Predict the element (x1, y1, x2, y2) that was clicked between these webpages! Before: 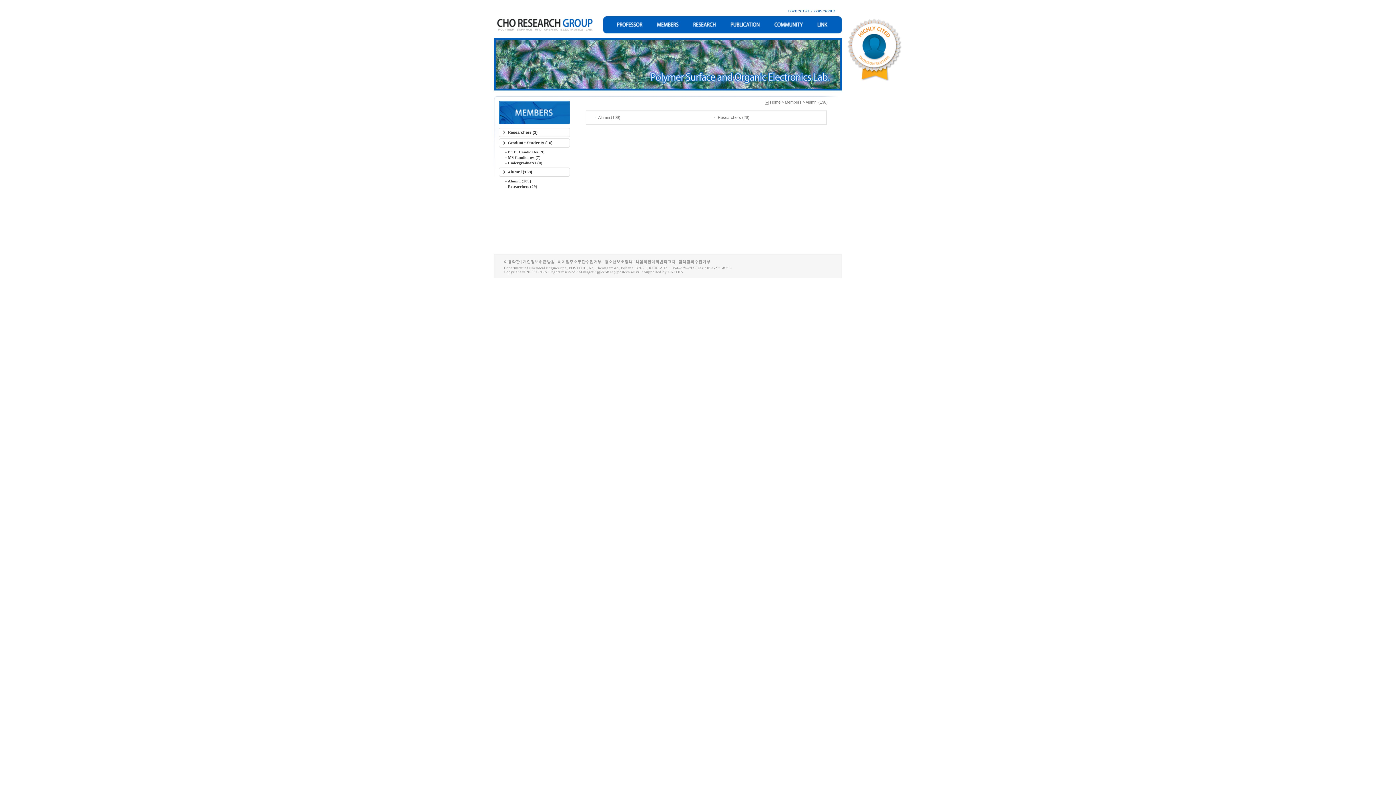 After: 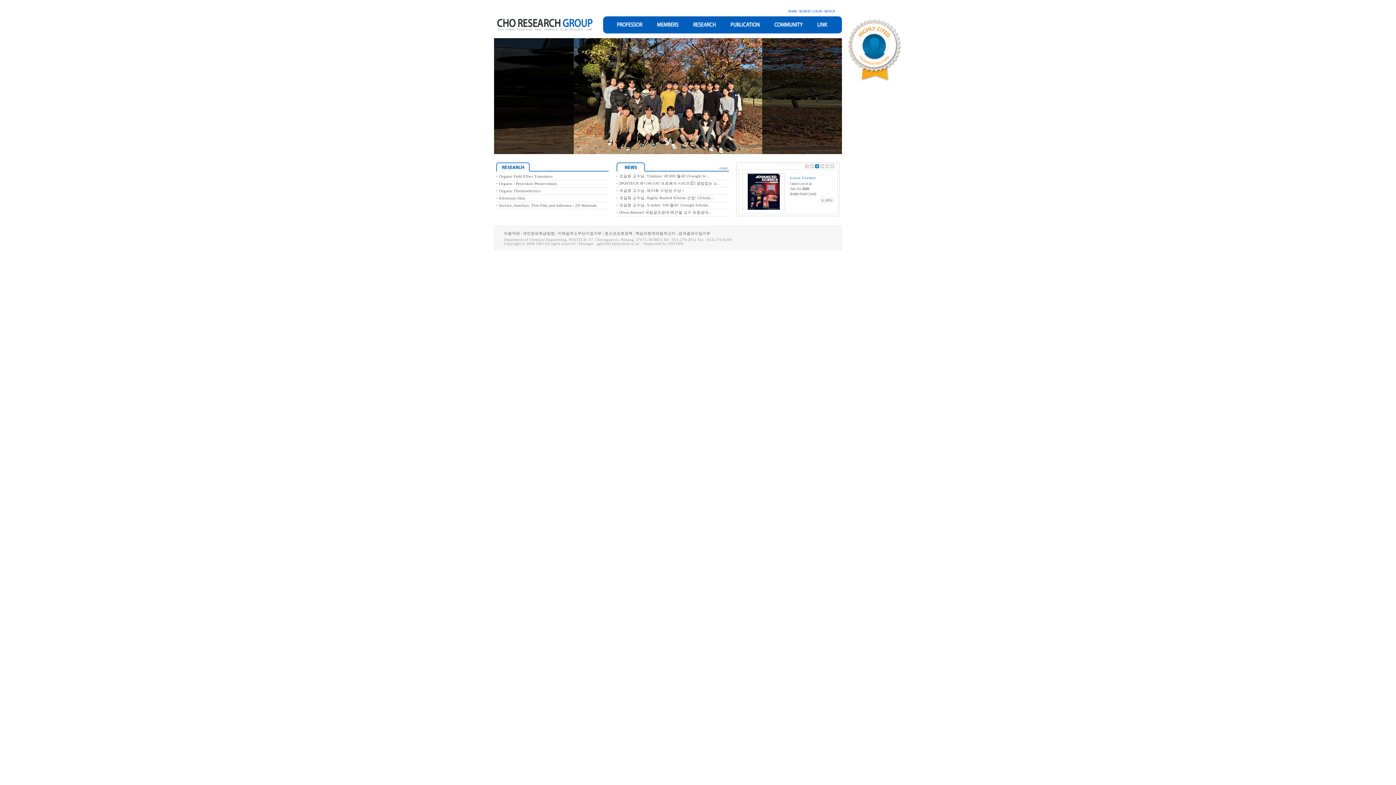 Action: bbox: (494, 29, 596, 34)